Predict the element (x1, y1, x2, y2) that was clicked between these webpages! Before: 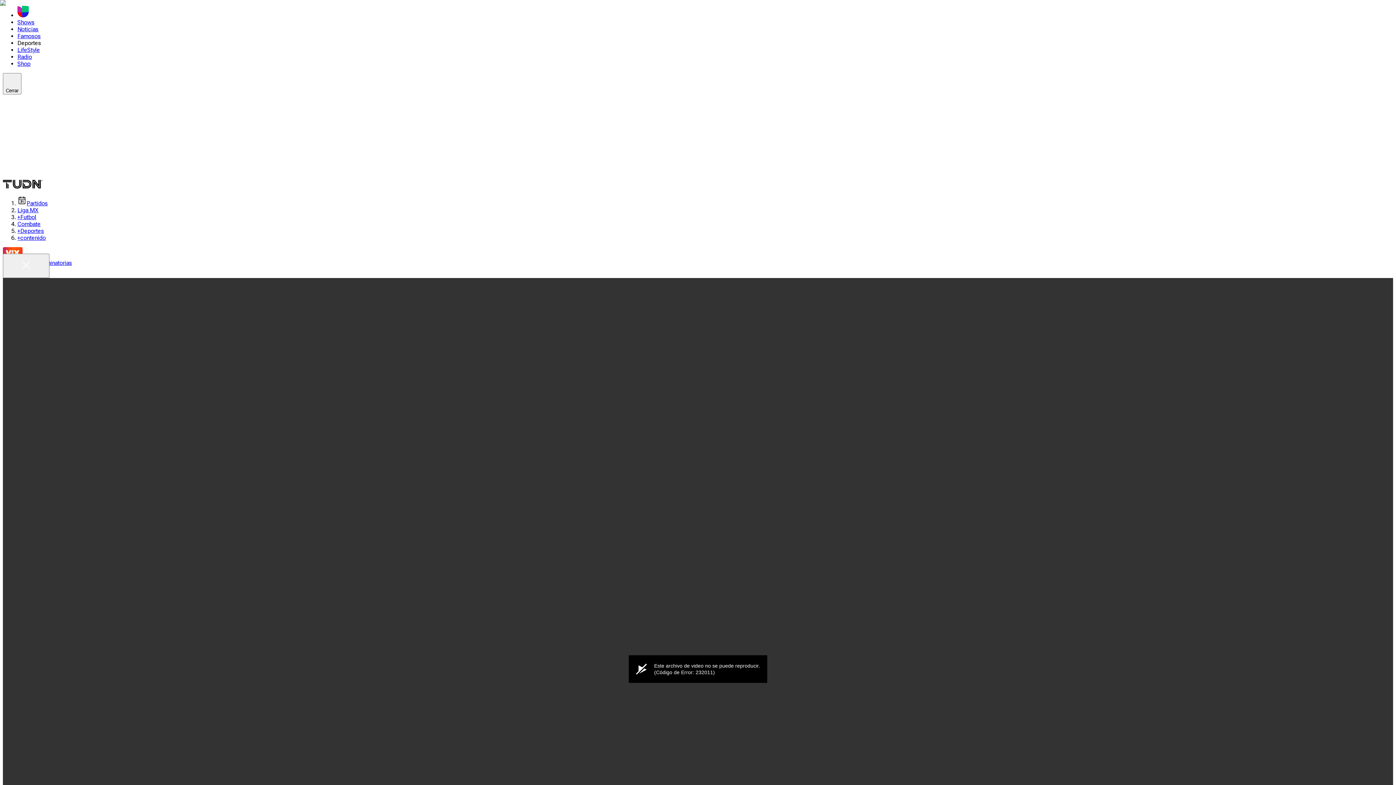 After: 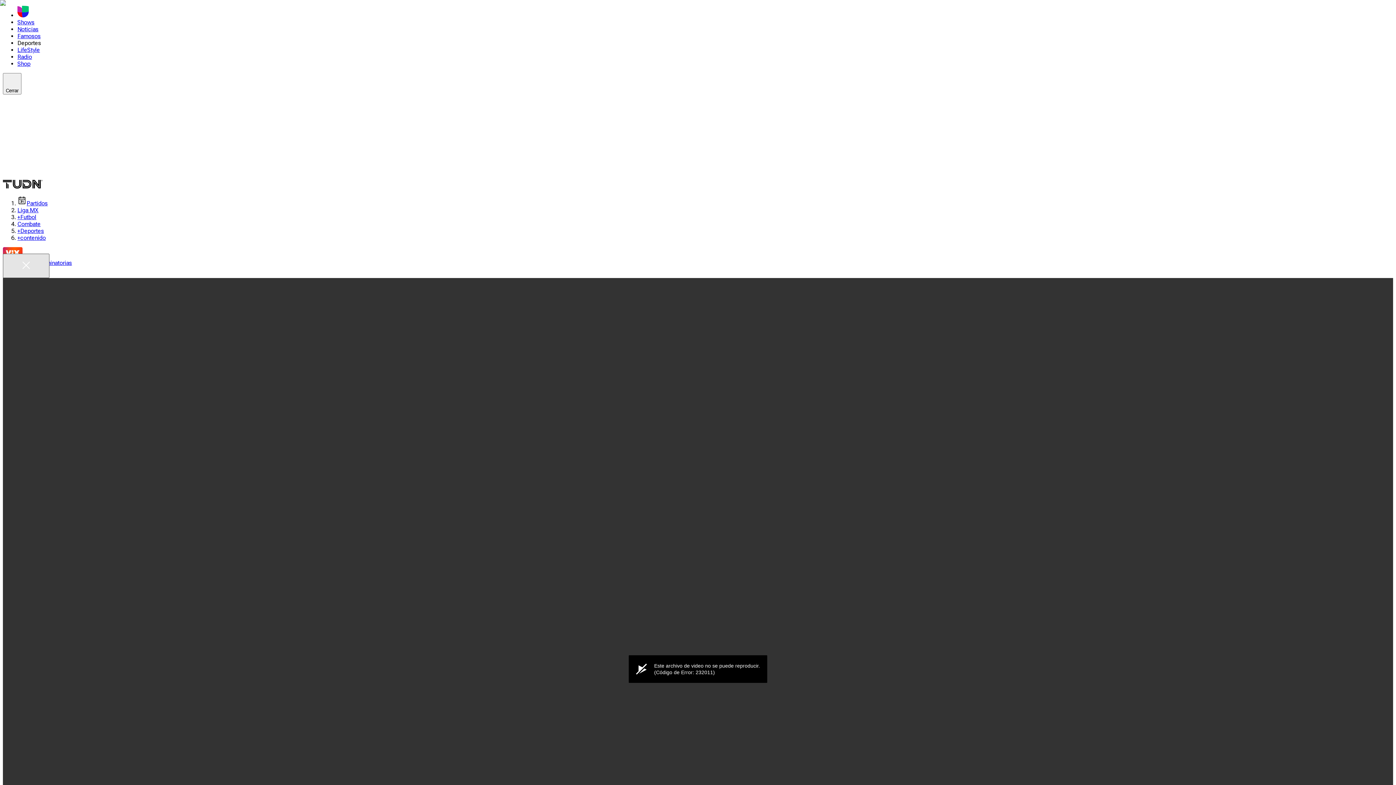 Action: label: Close bbox: (2, 253, 49, 278)